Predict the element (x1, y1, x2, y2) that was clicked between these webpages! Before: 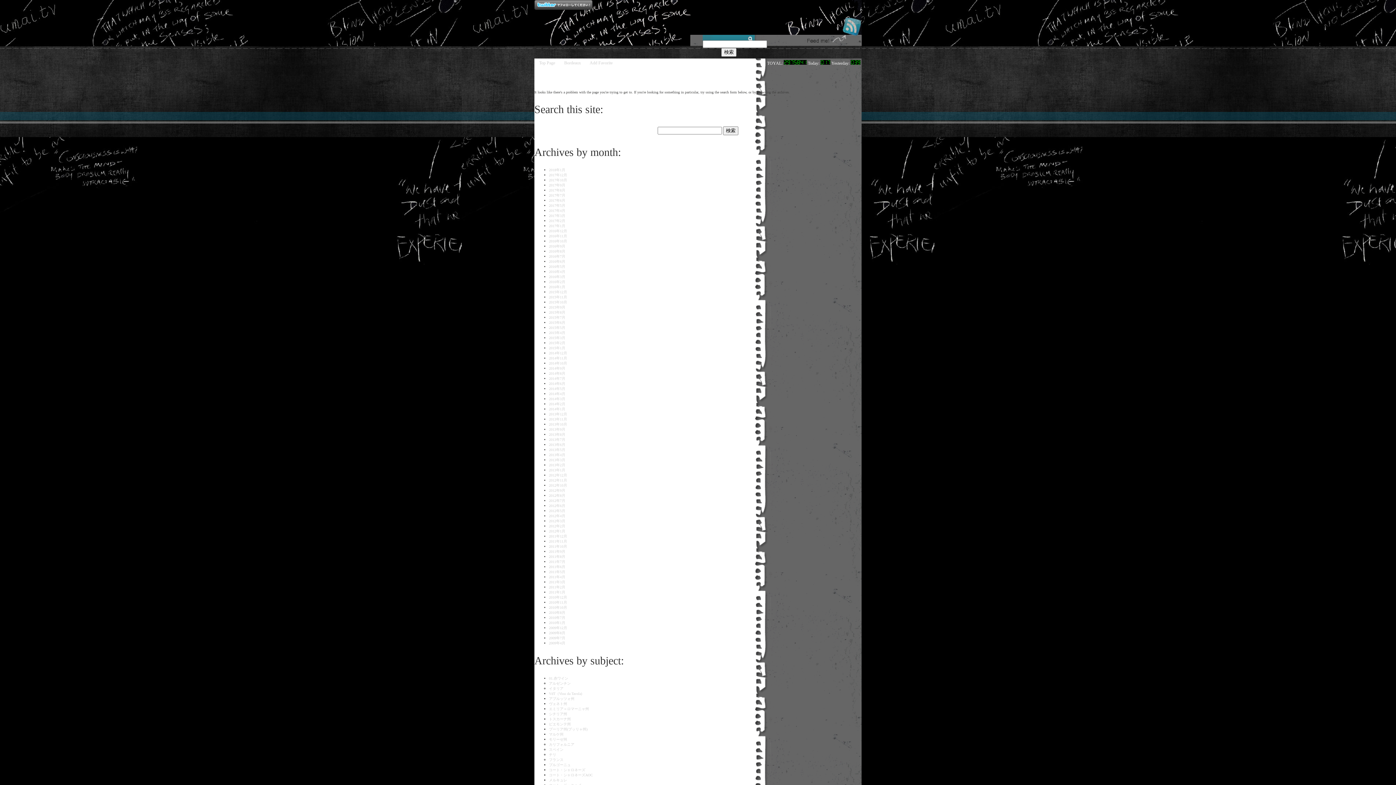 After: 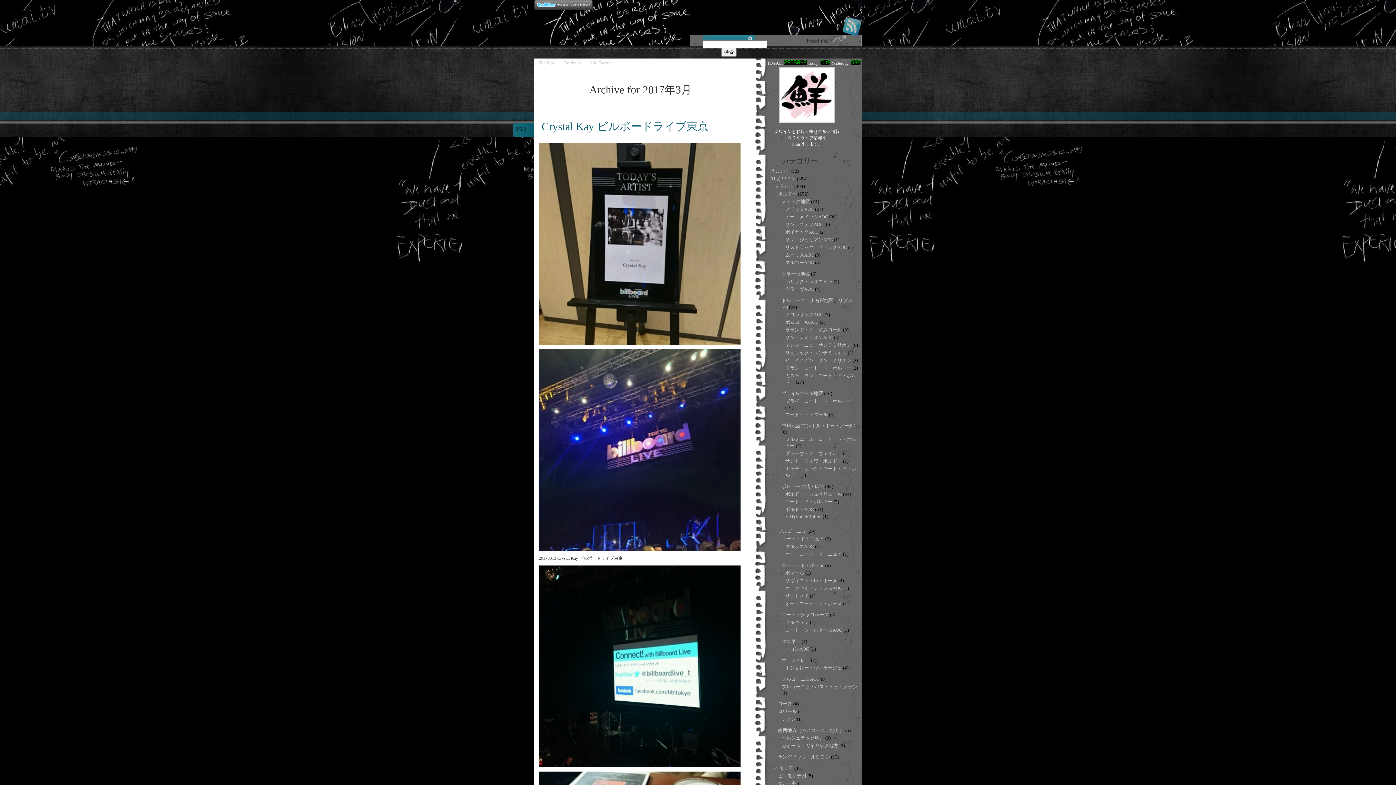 Action: bbox: (549, 213, 565, 217) label: 2017年3月